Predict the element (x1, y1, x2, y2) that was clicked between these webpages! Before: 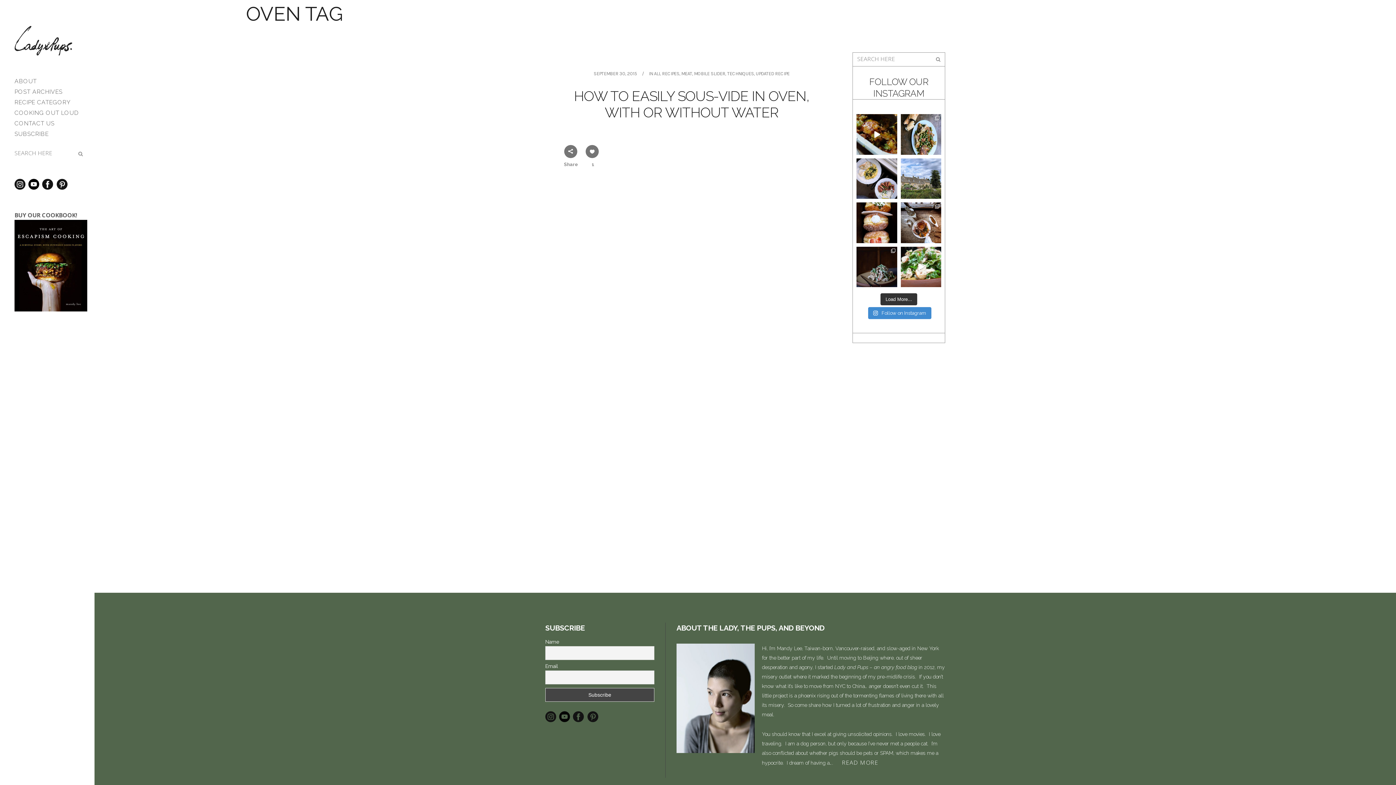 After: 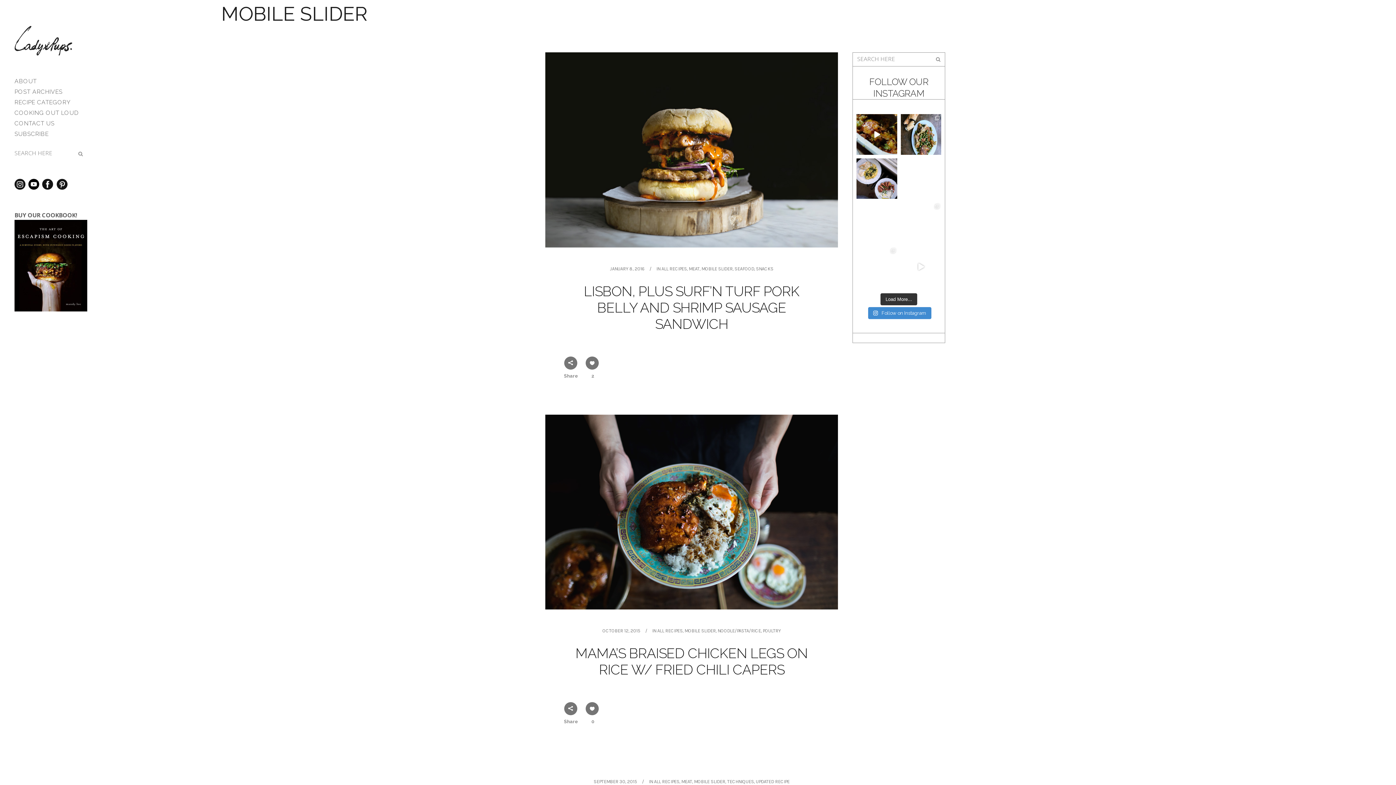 Action: bbox: (694, 70, 725, 76) label: MOBILE SLIDER